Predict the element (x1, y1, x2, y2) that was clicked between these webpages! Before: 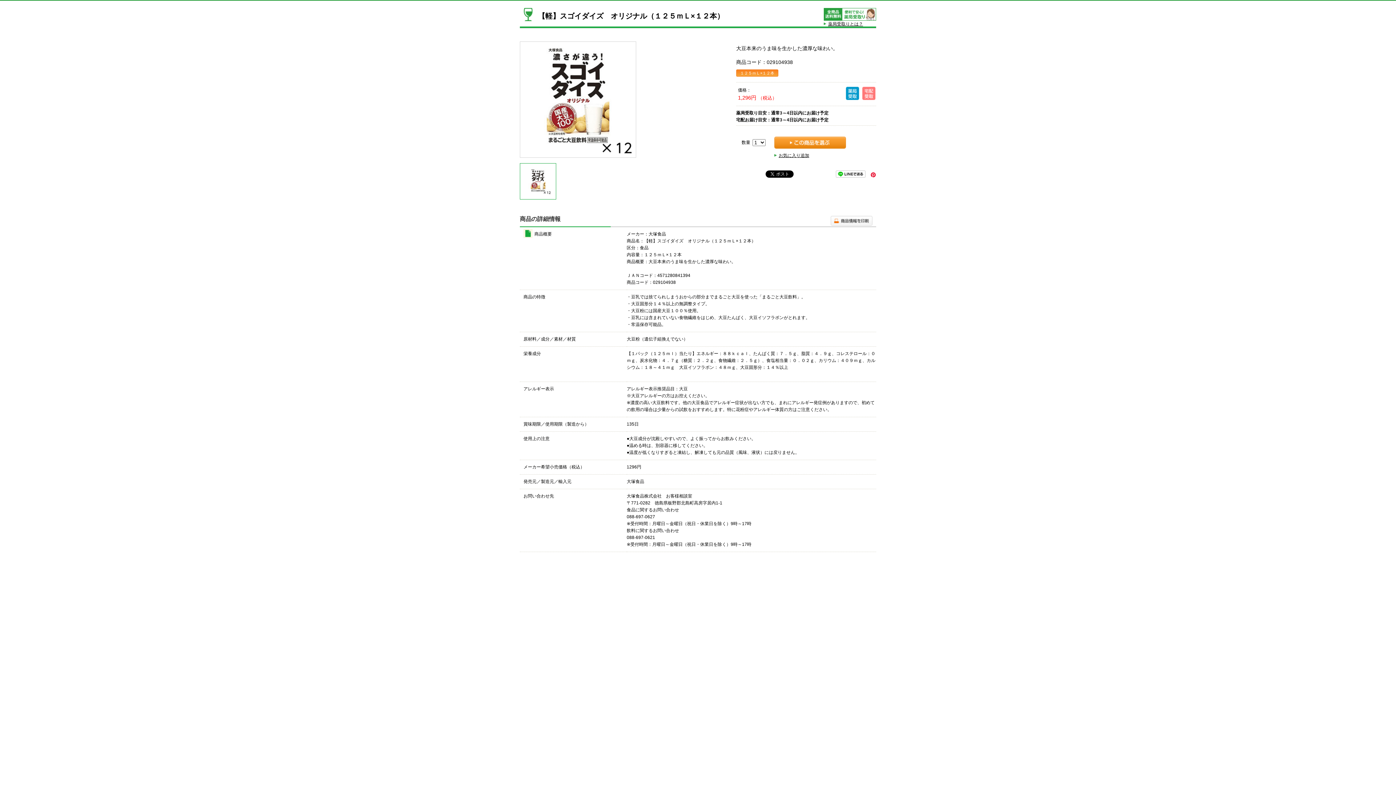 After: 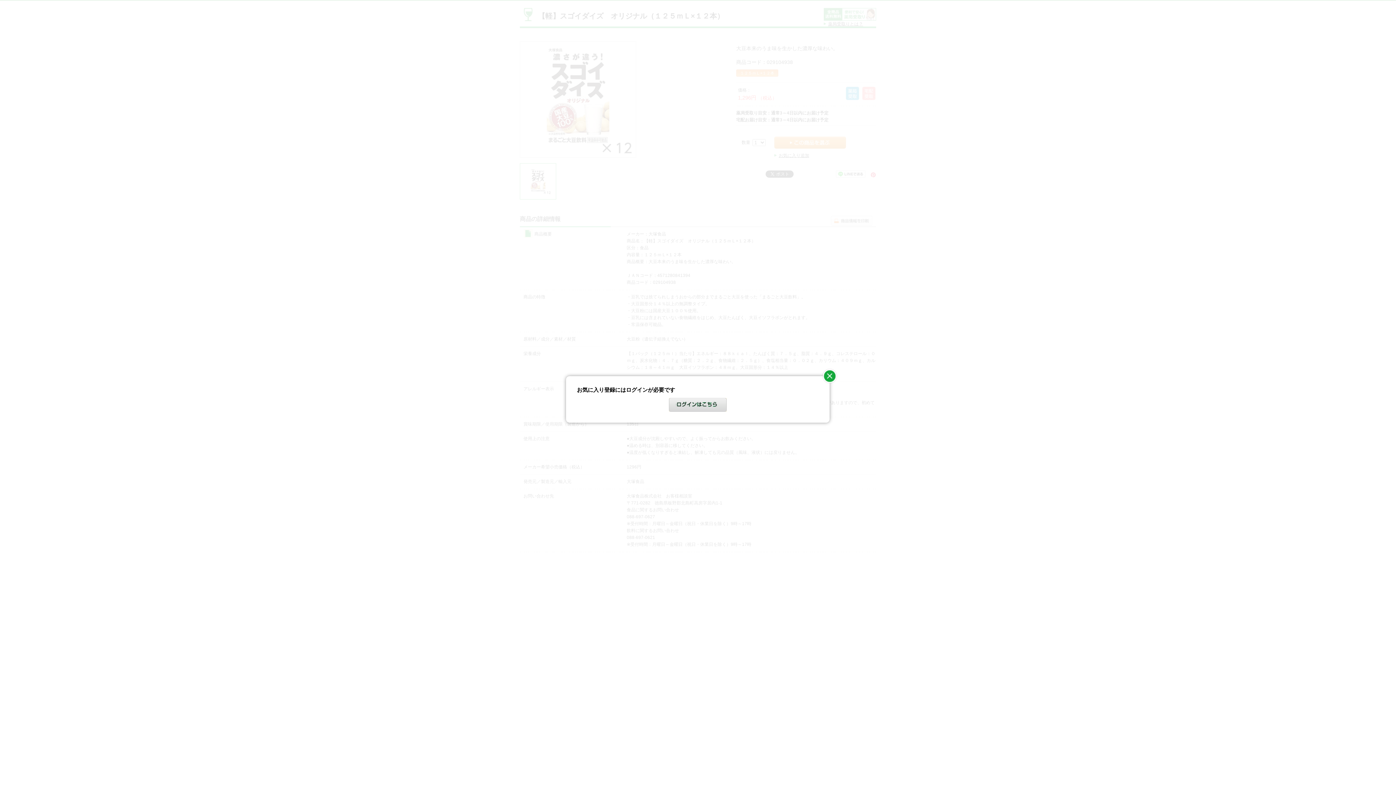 Action: bbox: (774, 153, 809, 158) label: お気に入り追加